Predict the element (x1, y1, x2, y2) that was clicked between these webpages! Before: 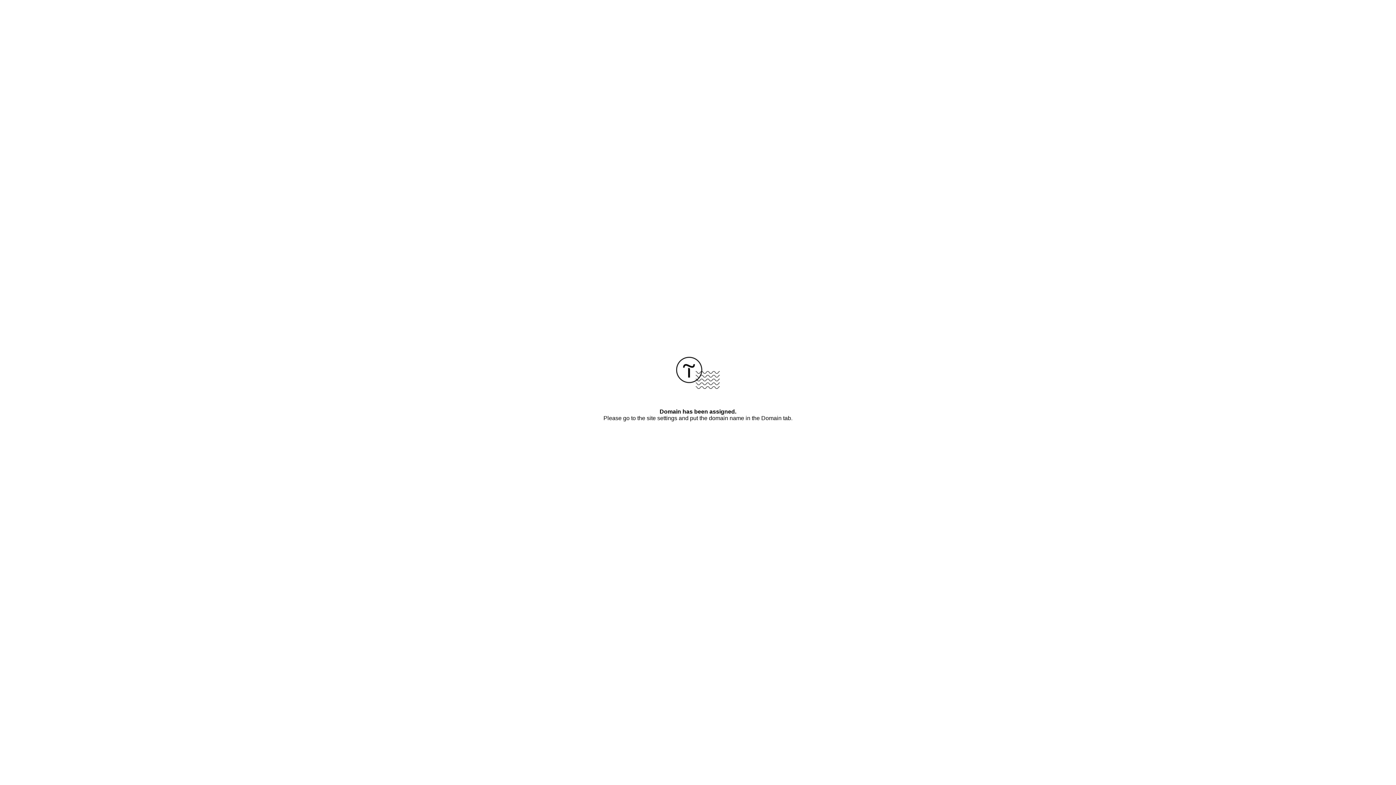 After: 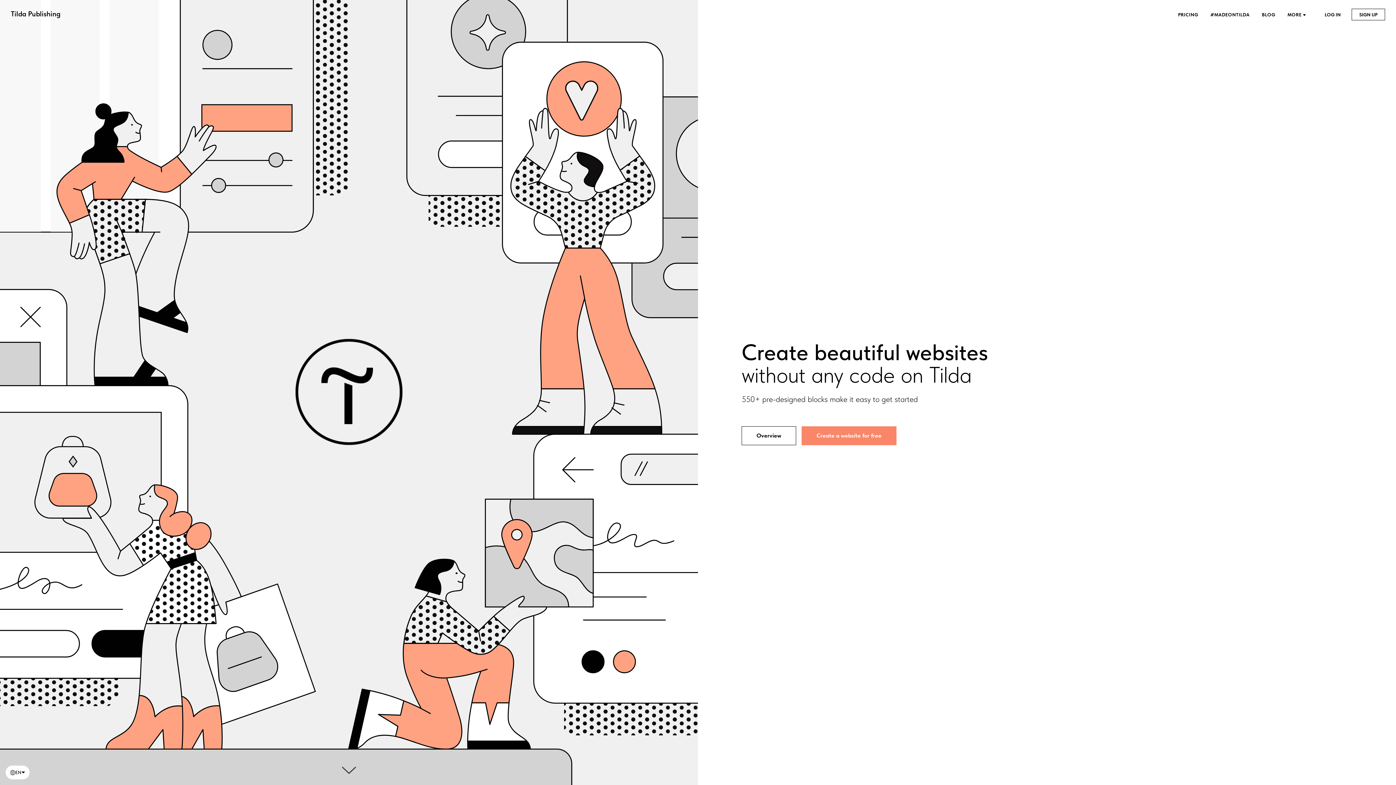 Action: bbox: (676, 384, 720, 390)